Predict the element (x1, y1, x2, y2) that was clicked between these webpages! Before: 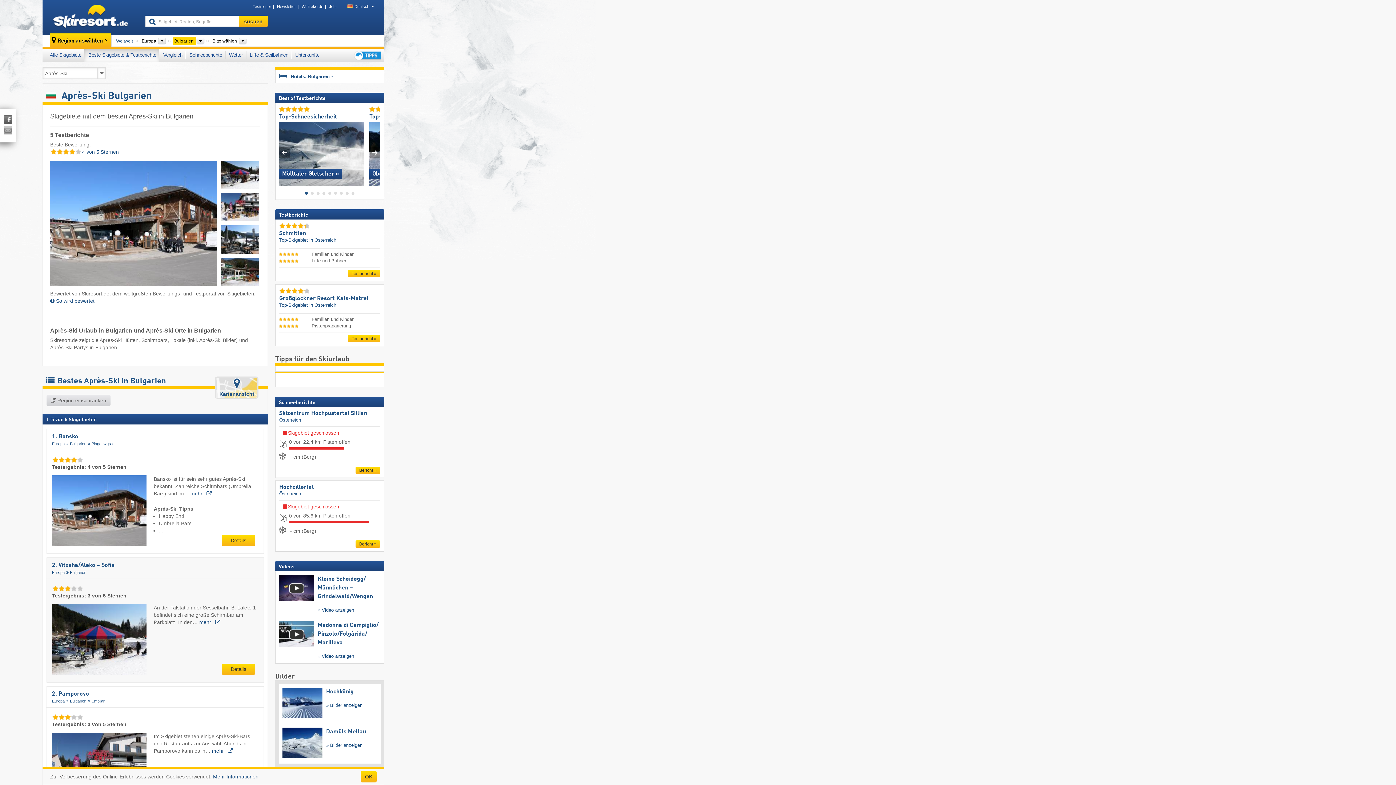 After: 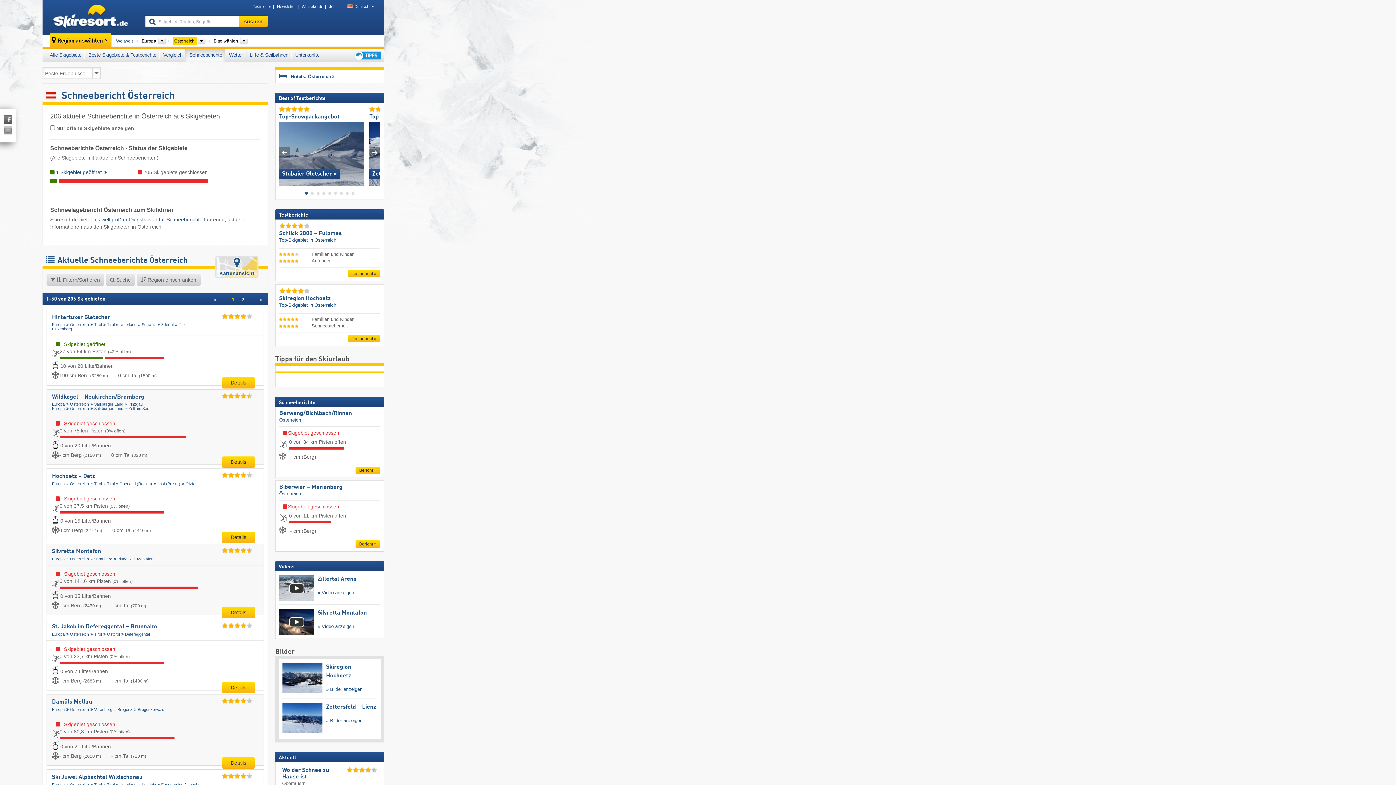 Action: bbox: (279, 417, 301, 422) label: Österreich